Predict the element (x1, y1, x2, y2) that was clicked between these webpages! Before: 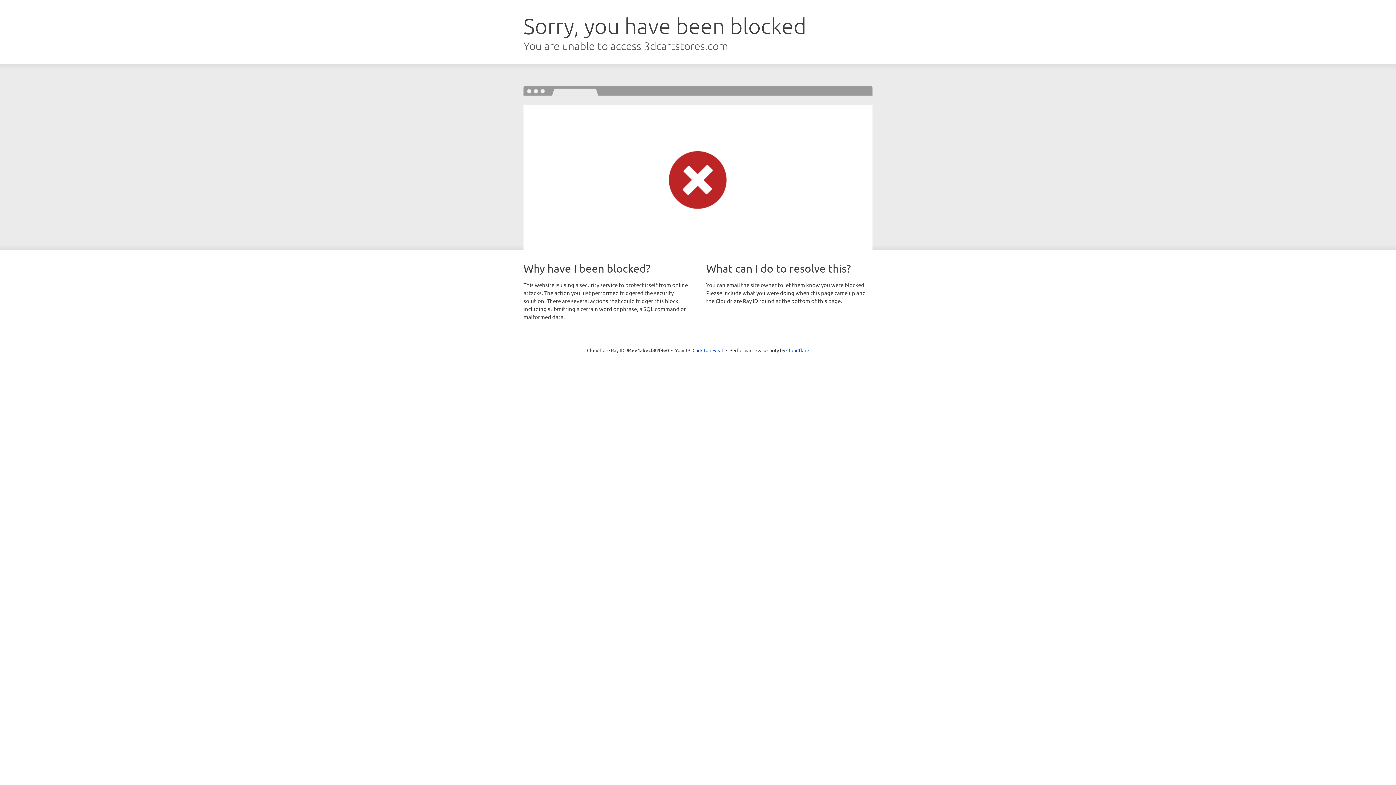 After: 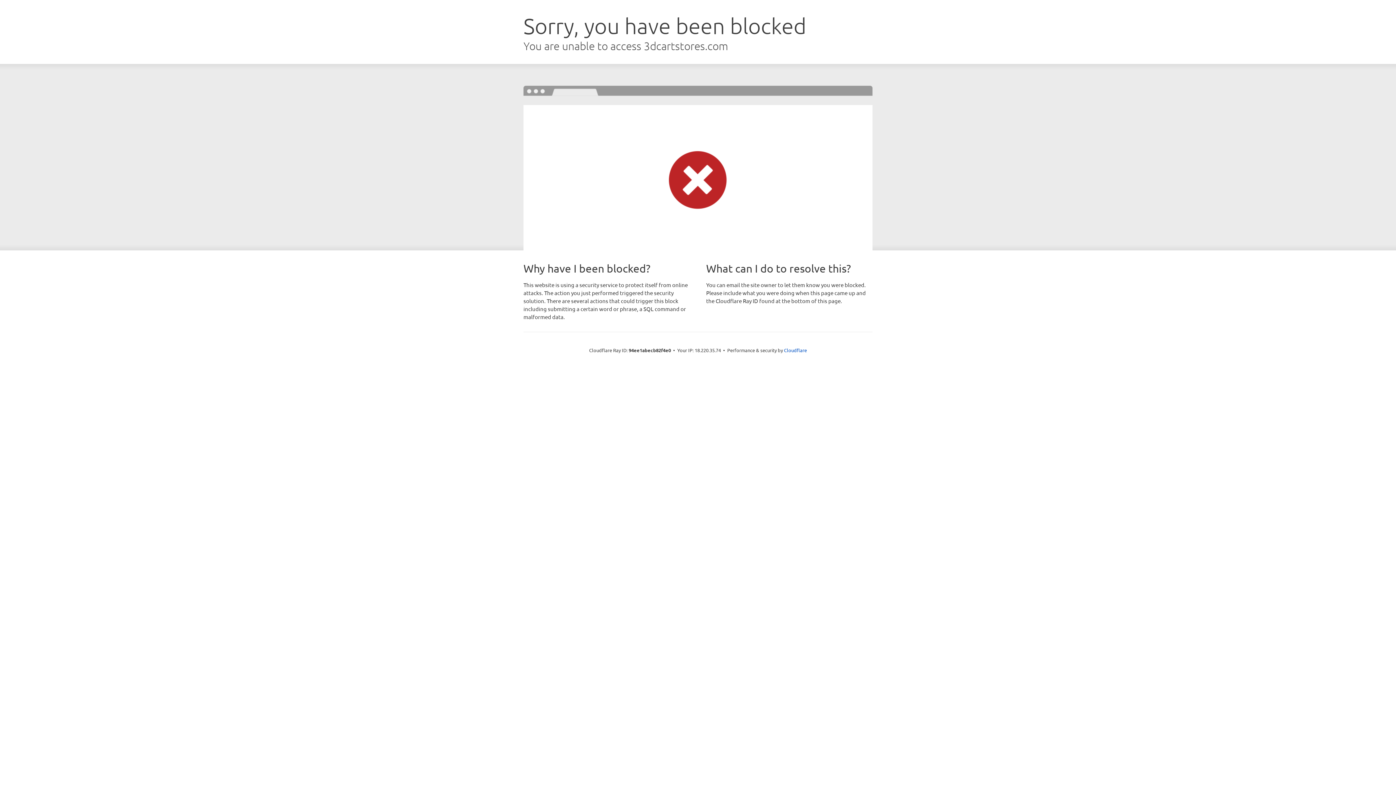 Action: bbox: (692, 346, 723, 353) label: Click to reveal